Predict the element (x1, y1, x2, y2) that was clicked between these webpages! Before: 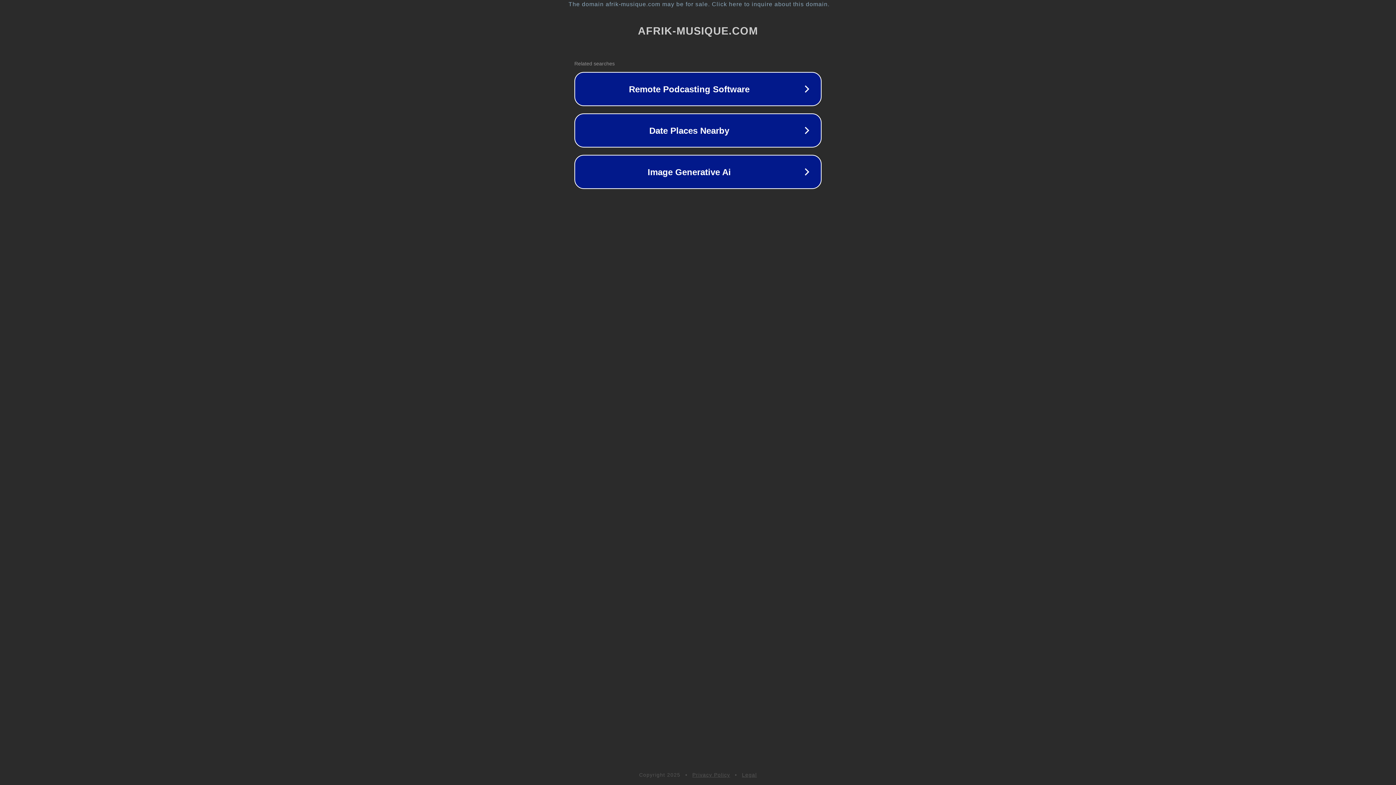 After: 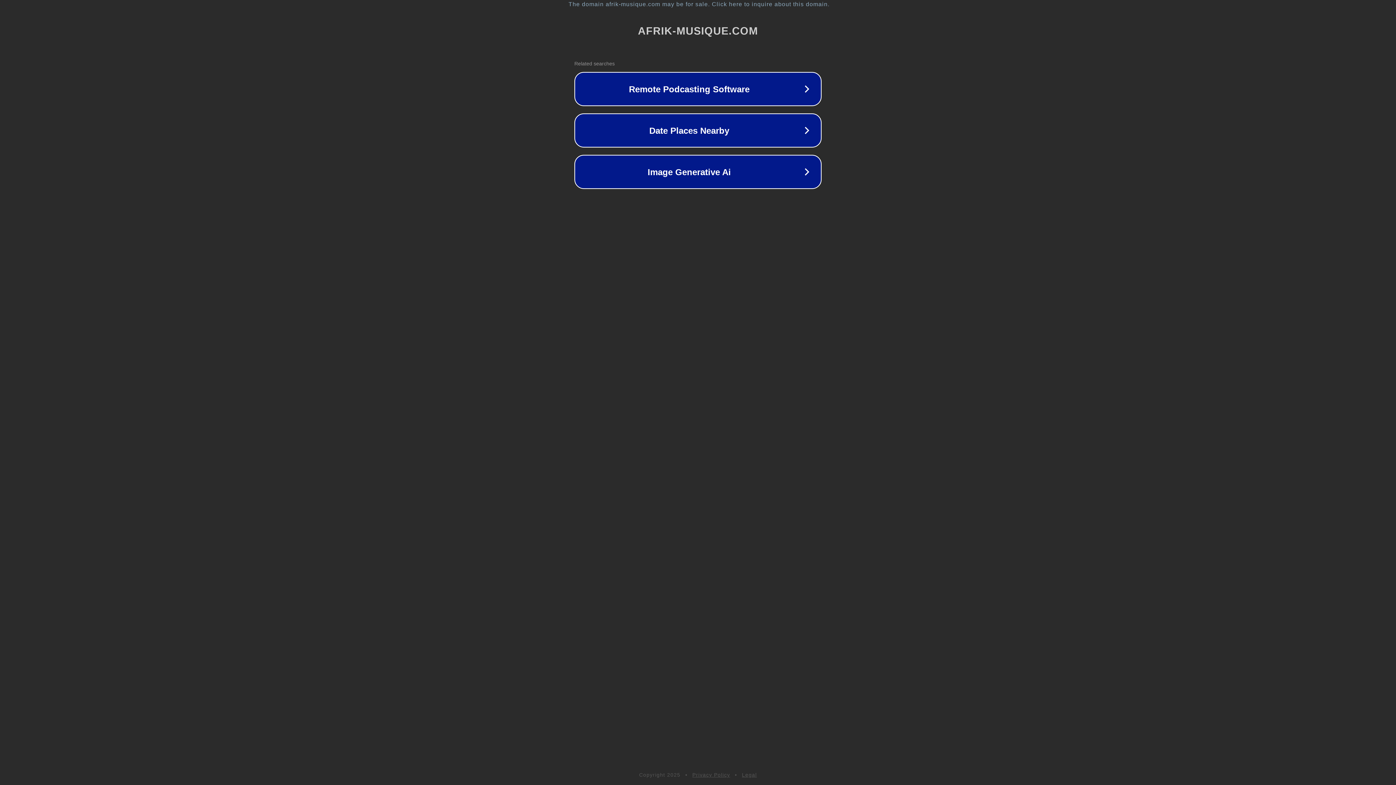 Action: bbox: (692, 772, 730, 778) label: Privacy Policy